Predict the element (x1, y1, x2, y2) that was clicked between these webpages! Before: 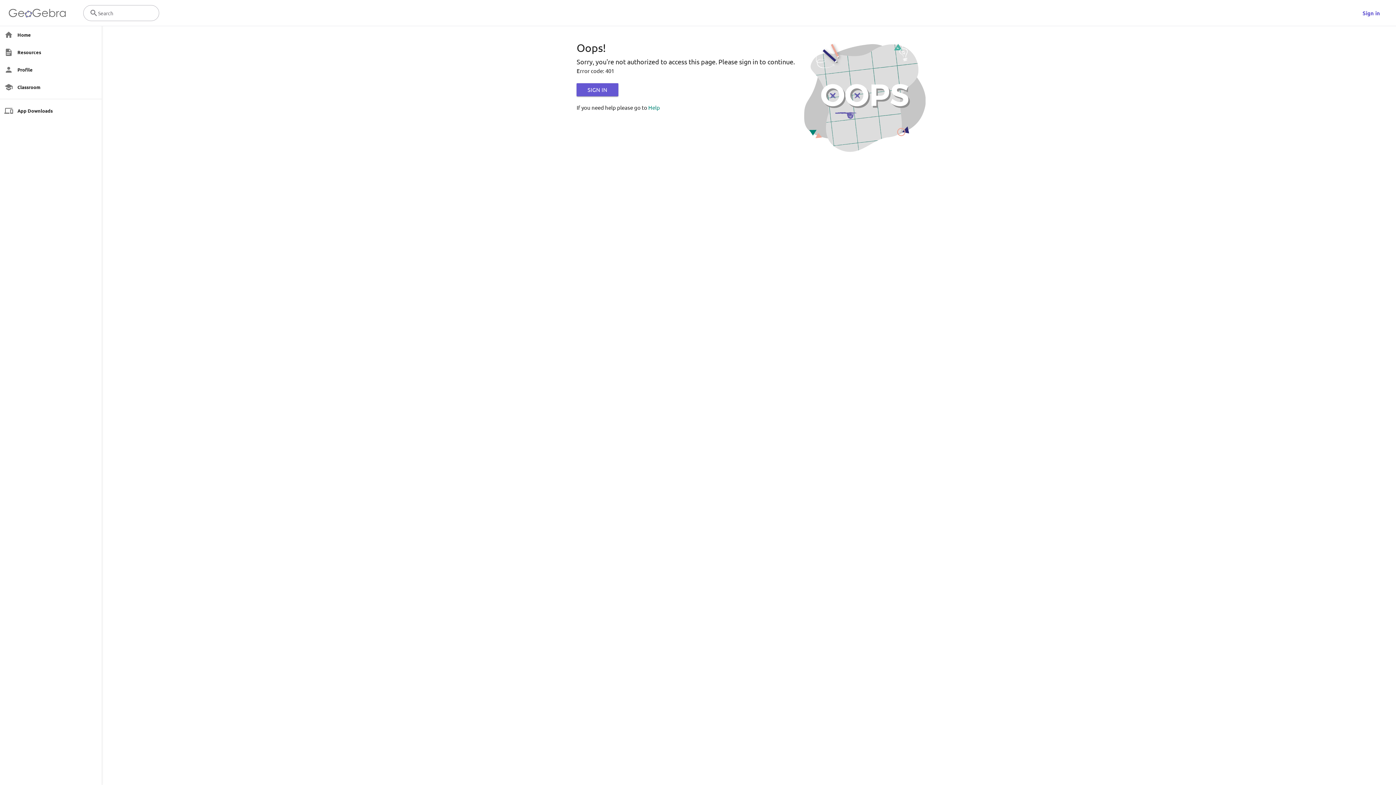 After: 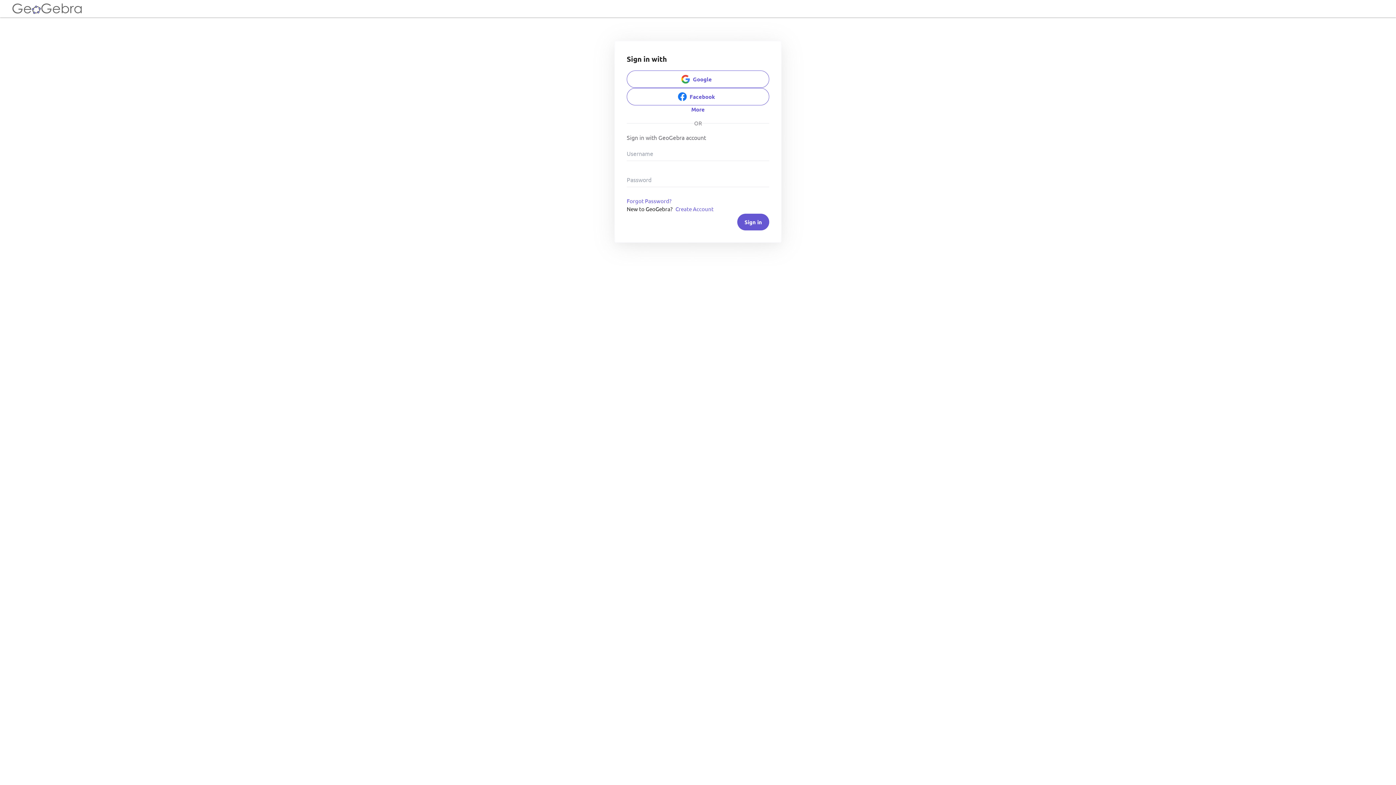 Action: label: Sign in bbox: (1355, 4, 1387, 21)